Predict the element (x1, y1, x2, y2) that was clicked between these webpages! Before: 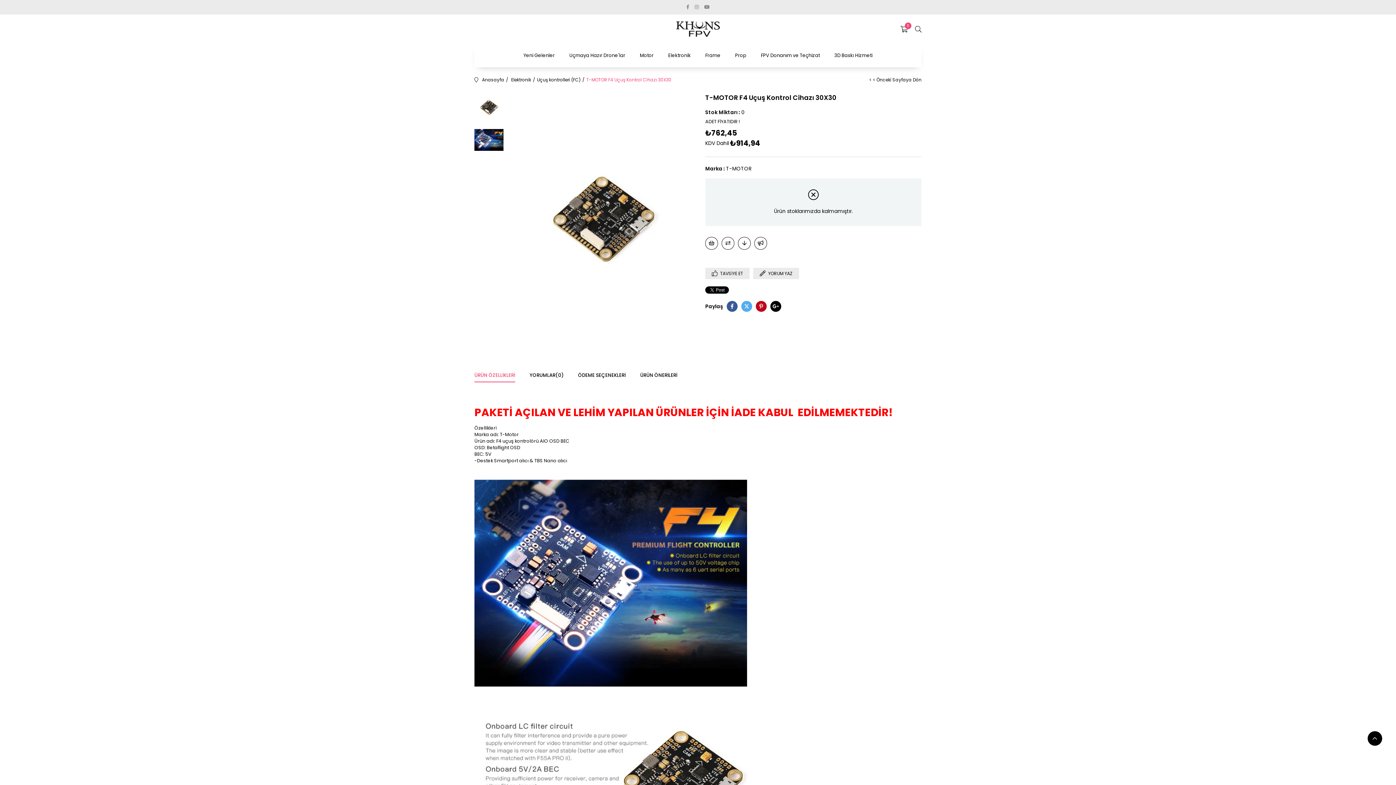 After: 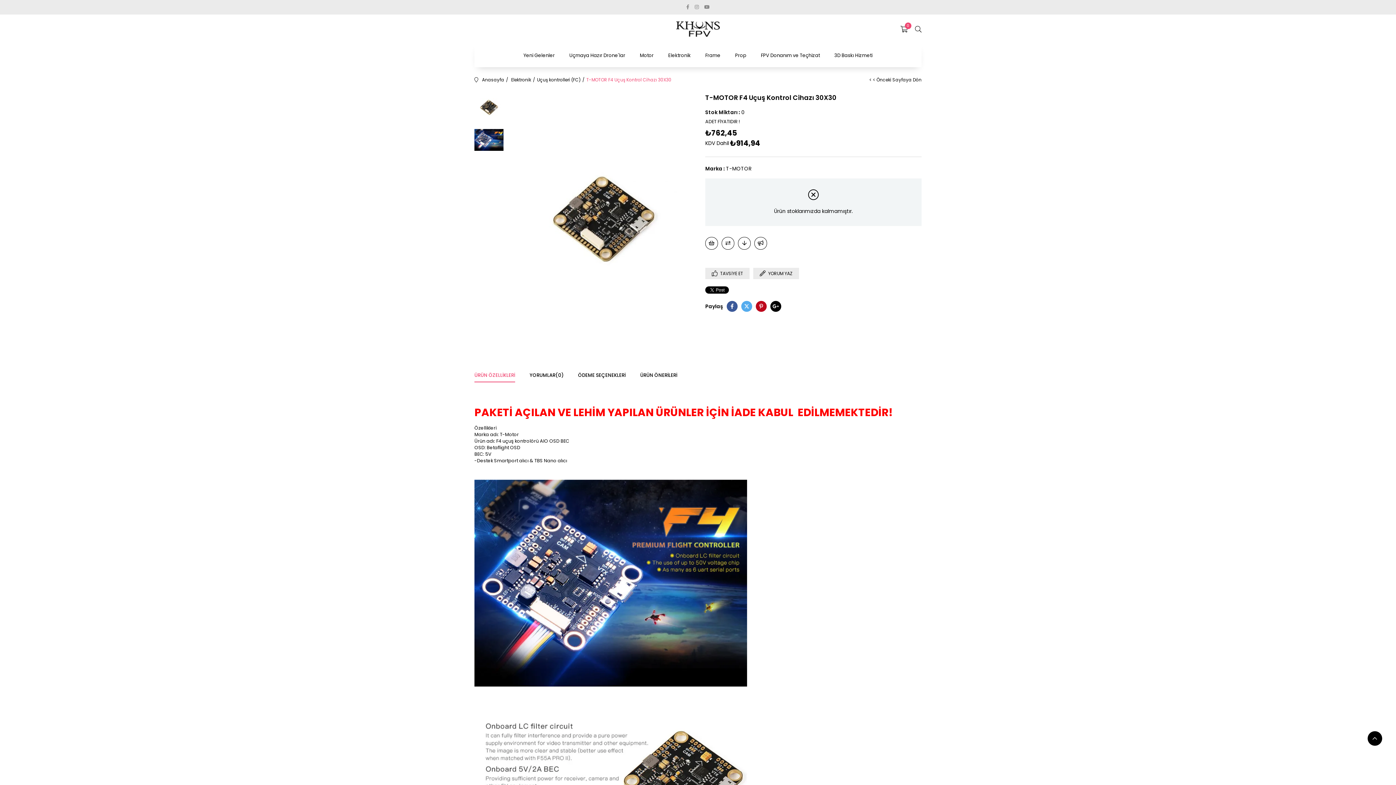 Action: bbox: (770, 300, 781, 311)